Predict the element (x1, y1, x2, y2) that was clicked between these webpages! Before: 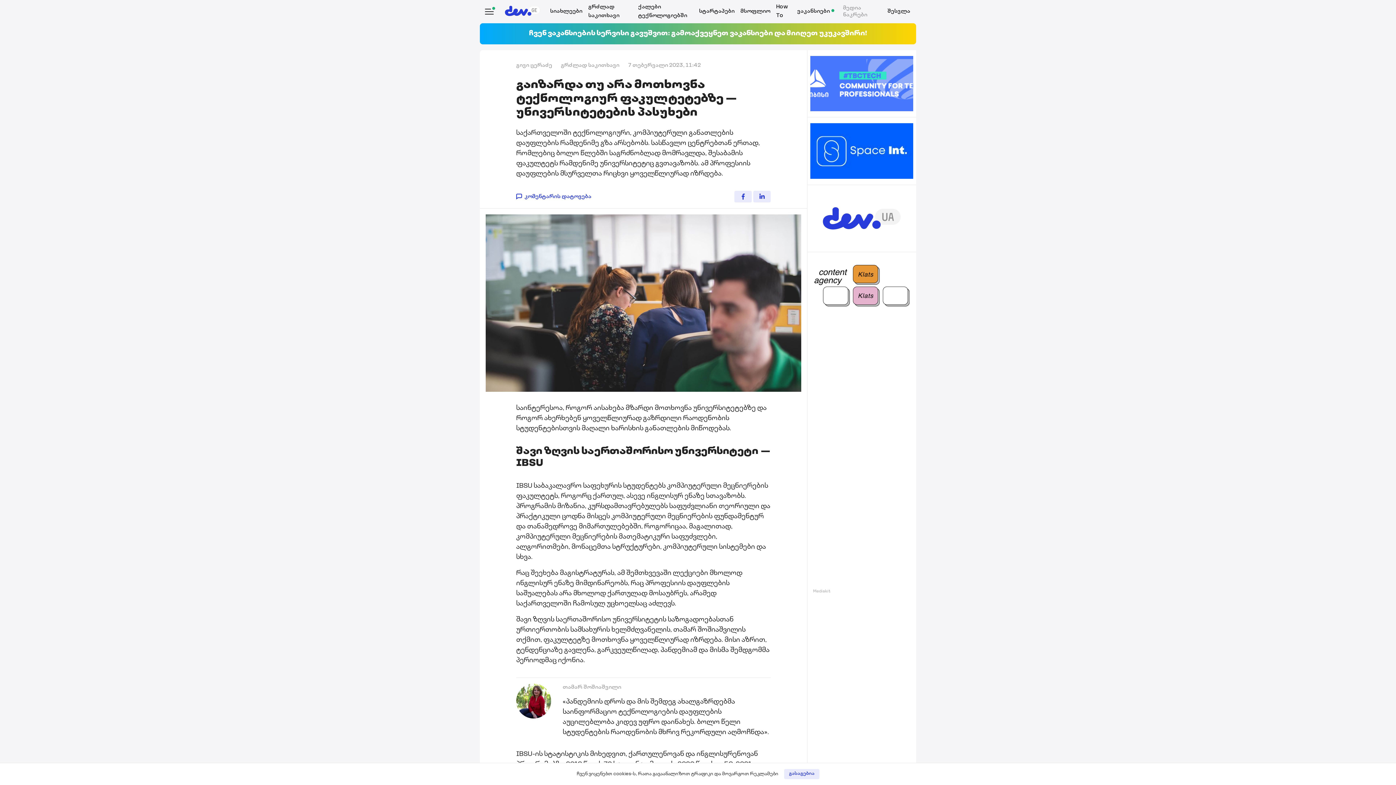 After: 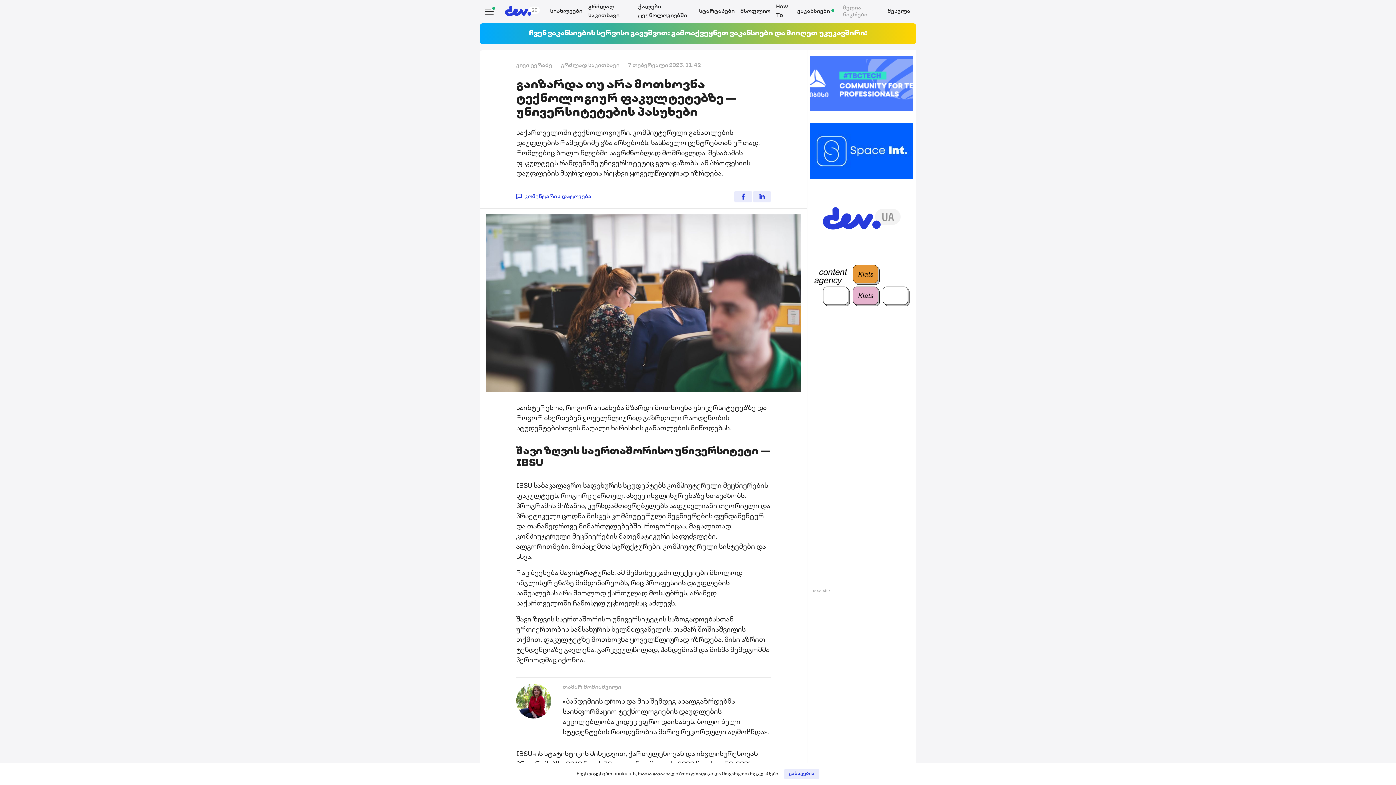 Action: bbox: (807, 252, 916, 319)